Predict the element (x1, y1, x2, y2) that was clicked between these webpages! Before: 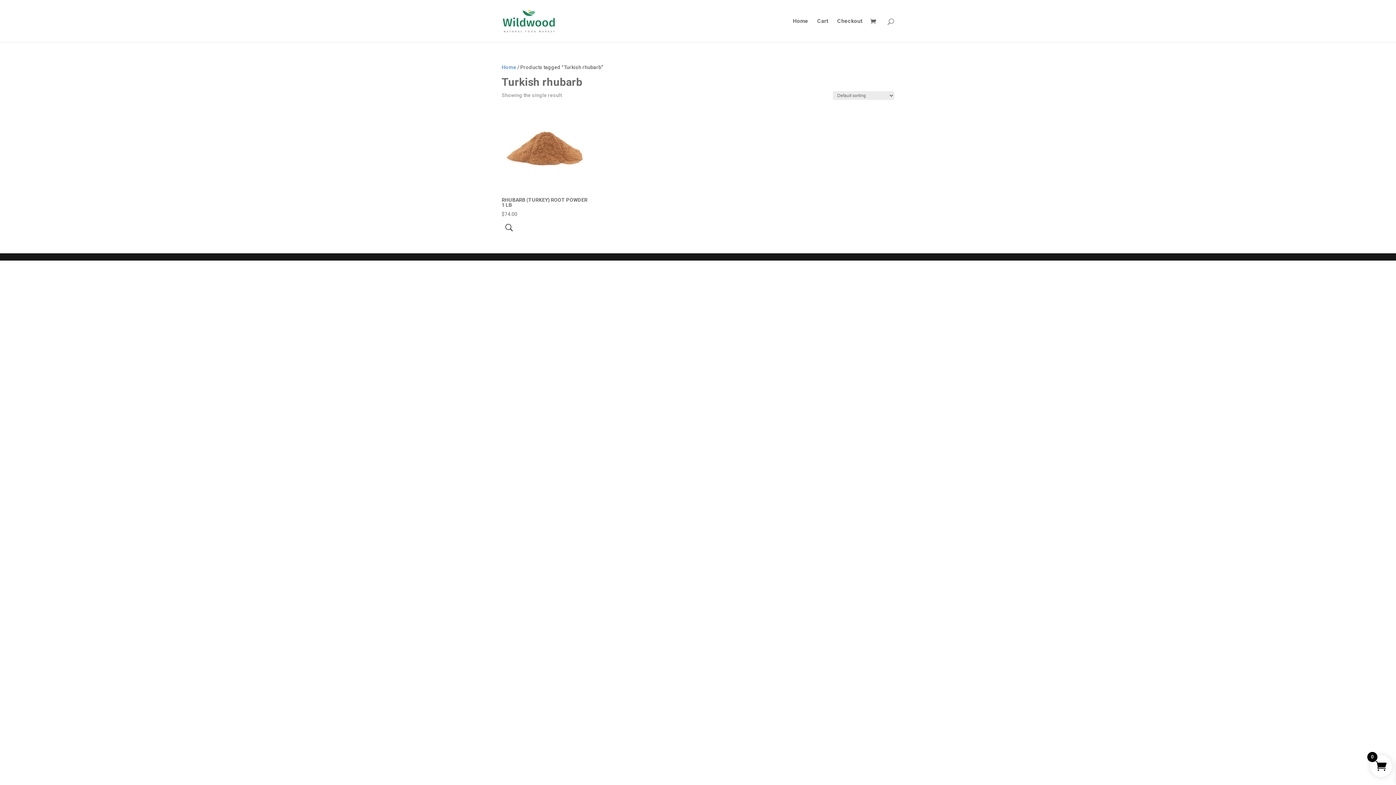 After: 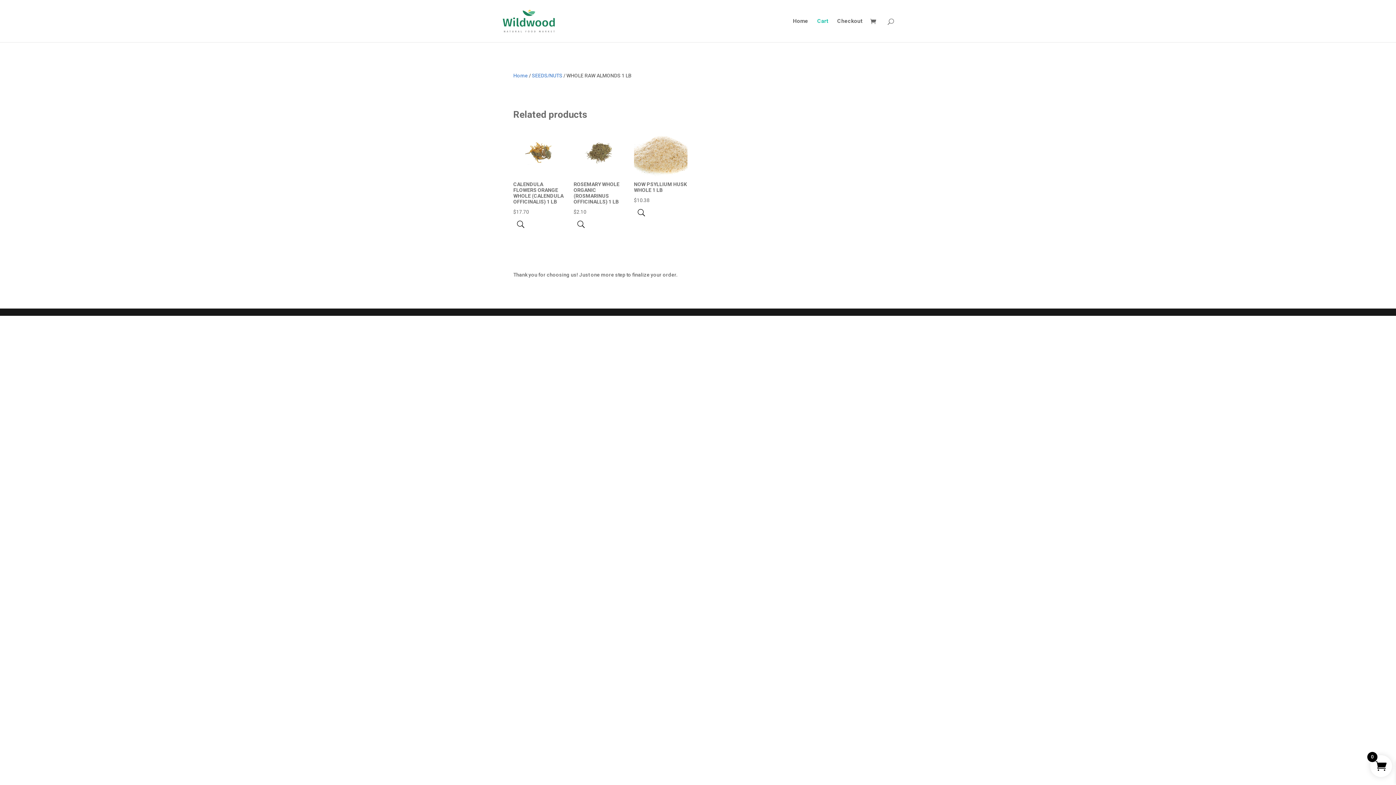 Action: label: Checkout bbox: (837, 18, 862, 42)